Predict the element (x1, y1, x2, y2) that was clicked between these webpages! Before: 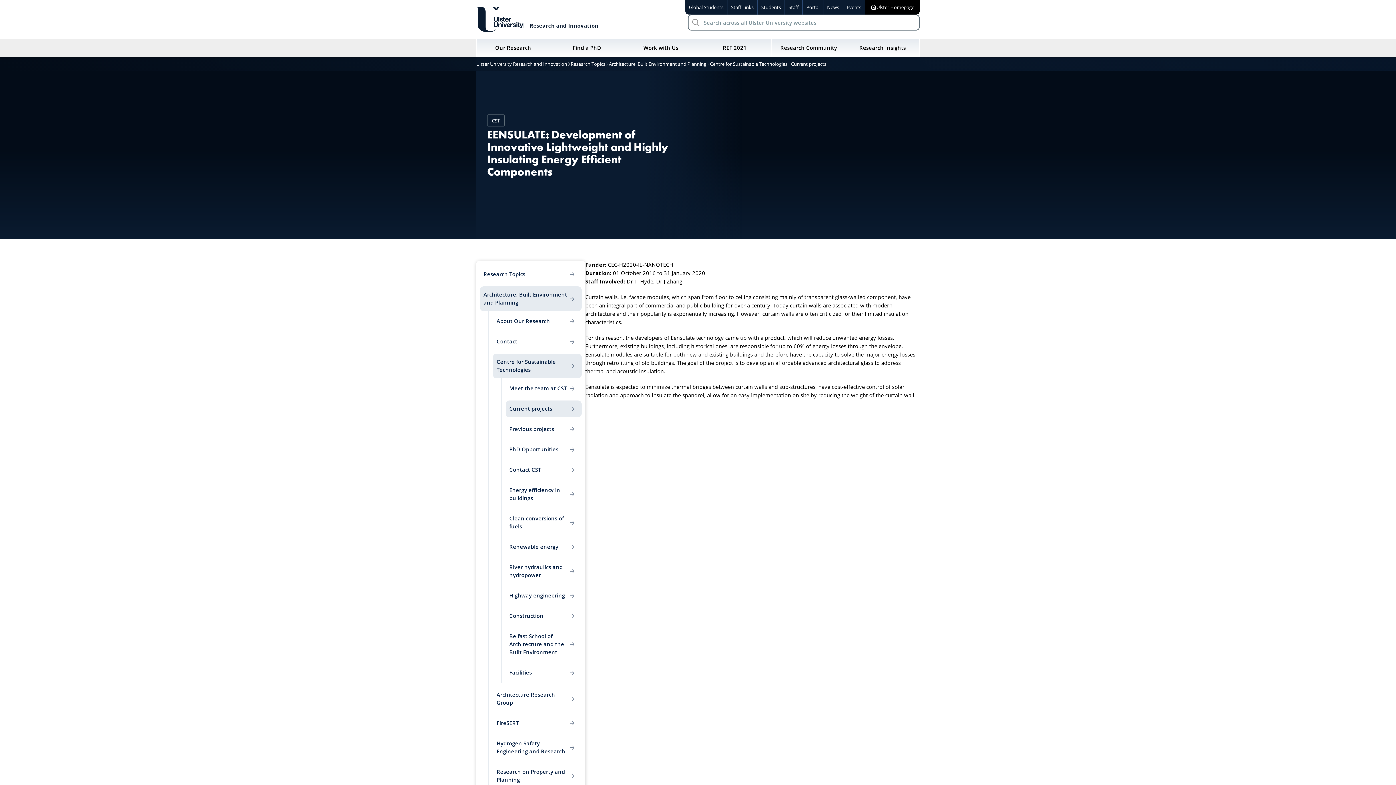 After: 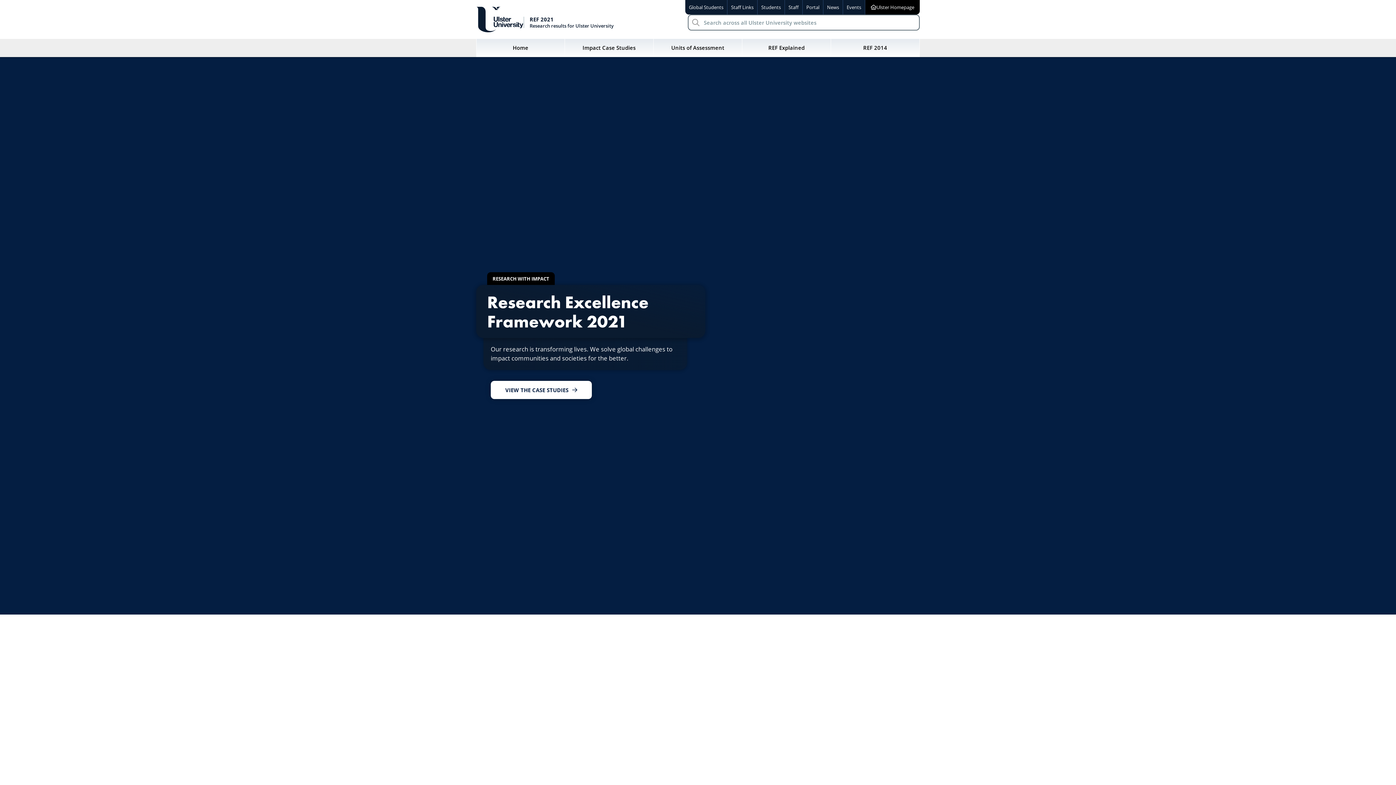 Action: bbox: (698, 38, 772, 57) label: REF 2021